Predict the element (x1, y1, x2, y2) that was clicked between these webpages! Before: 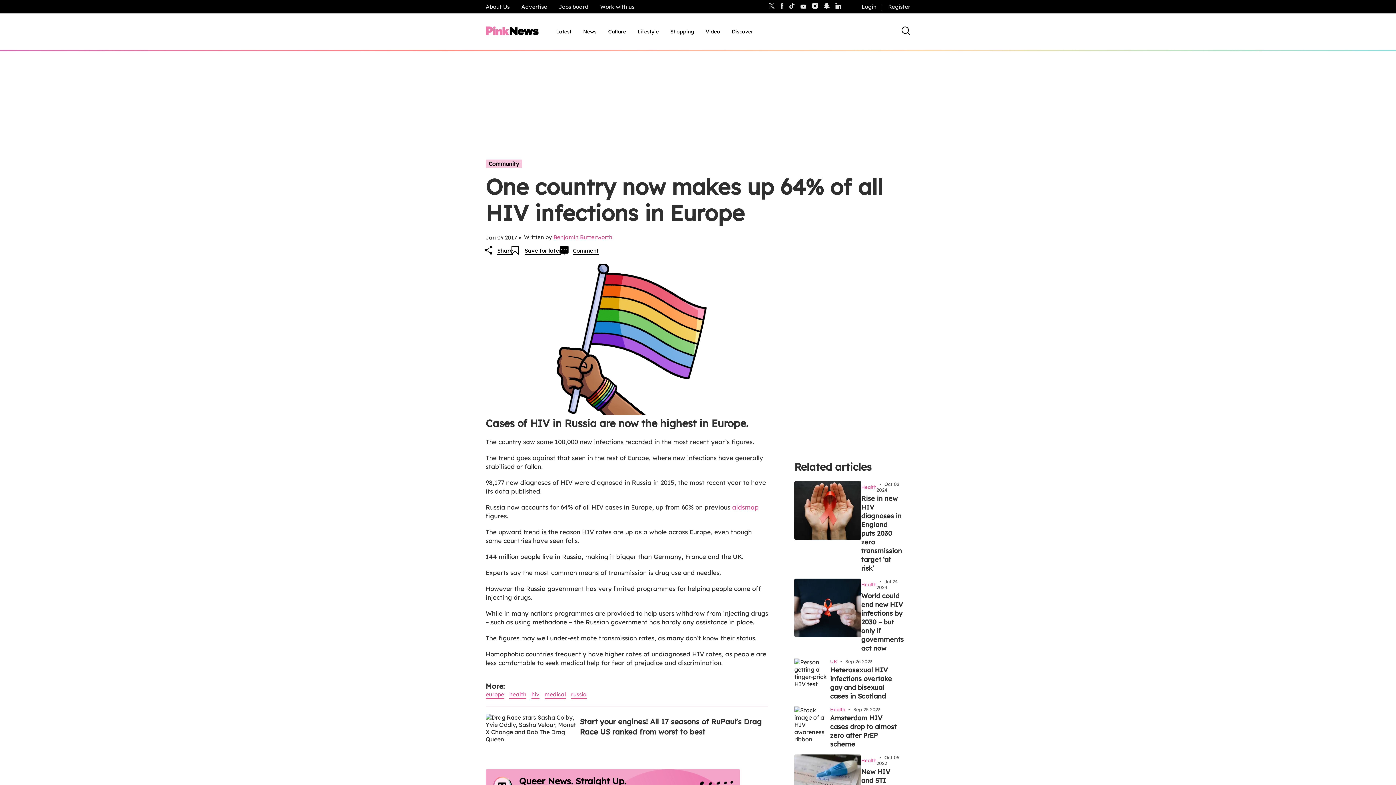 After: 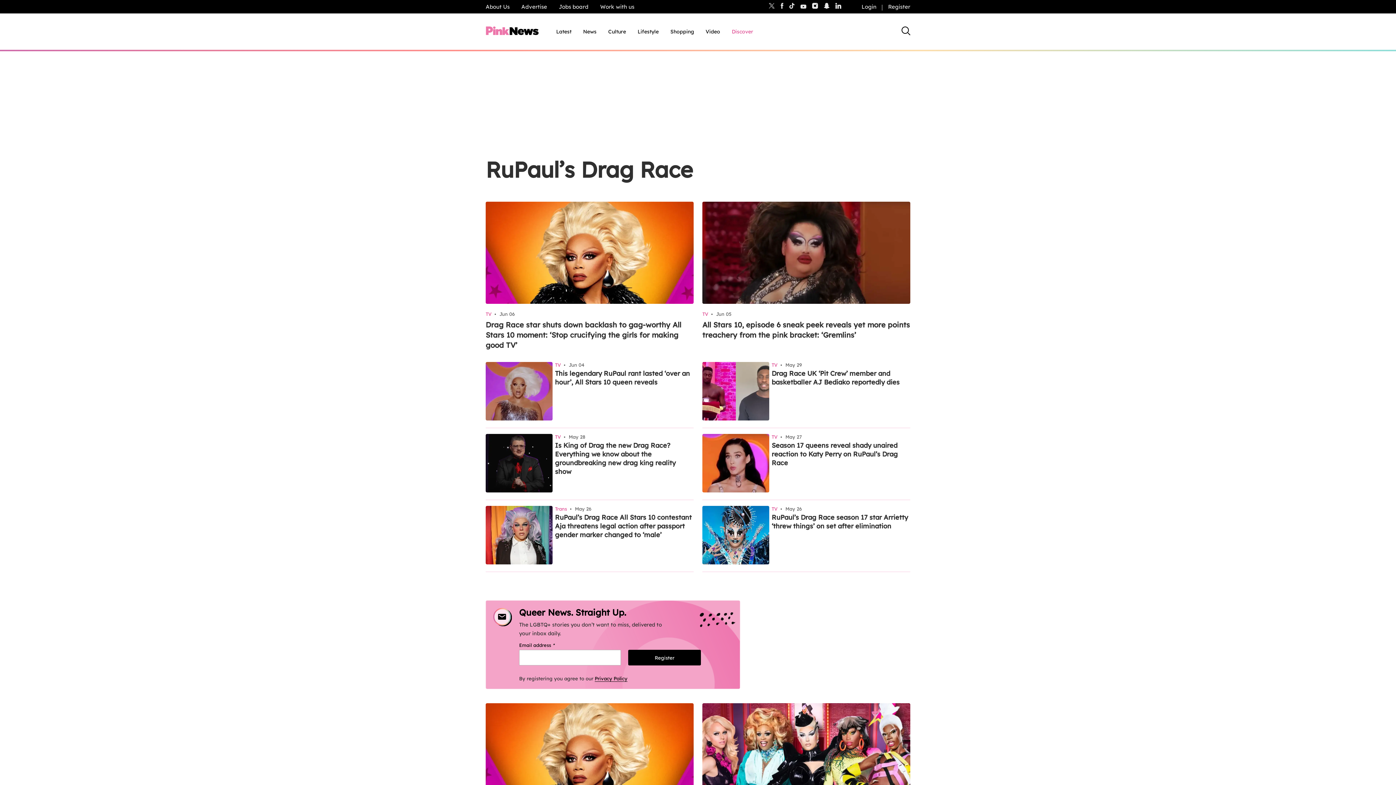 Action: label: Discover, tab to the next button to expand the sub-menu bbox: (732, 28, 753, 35)